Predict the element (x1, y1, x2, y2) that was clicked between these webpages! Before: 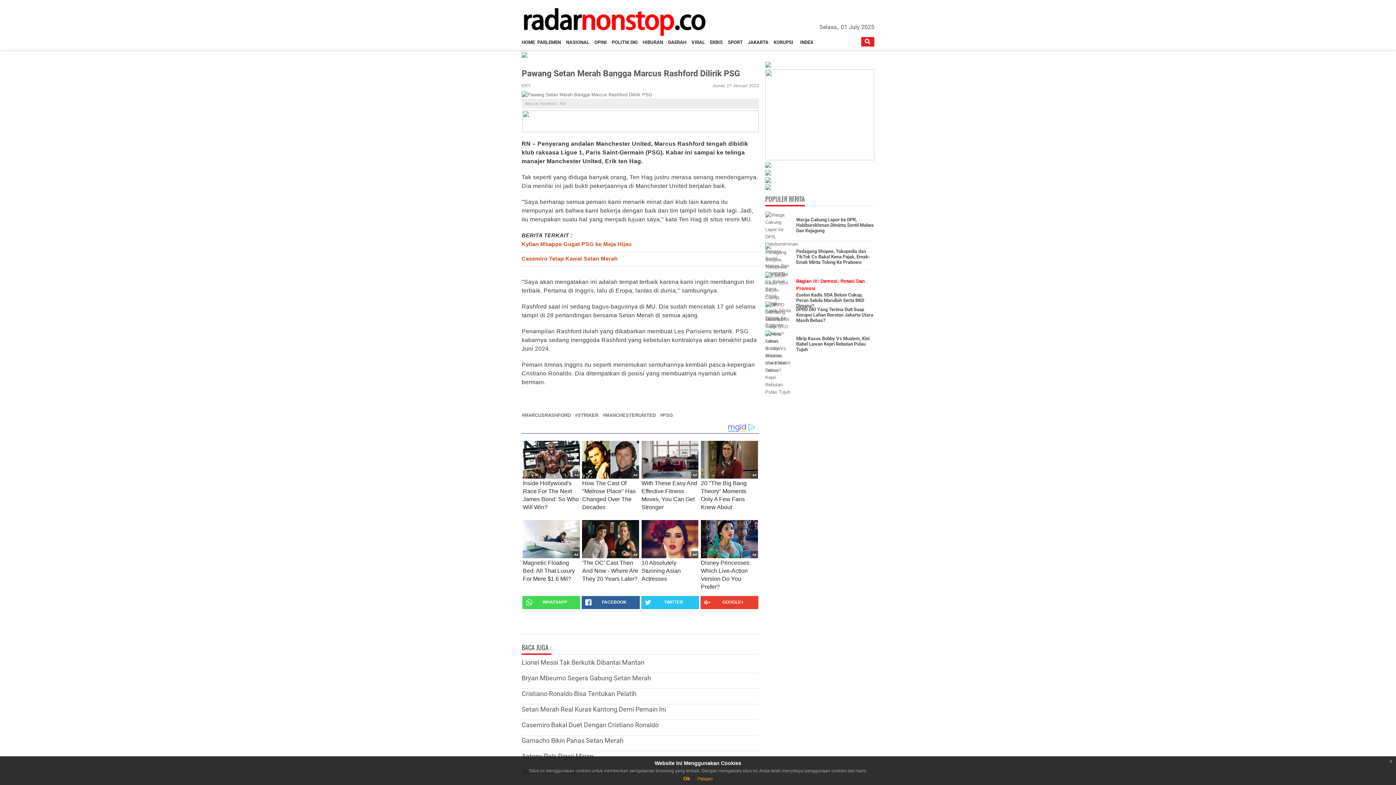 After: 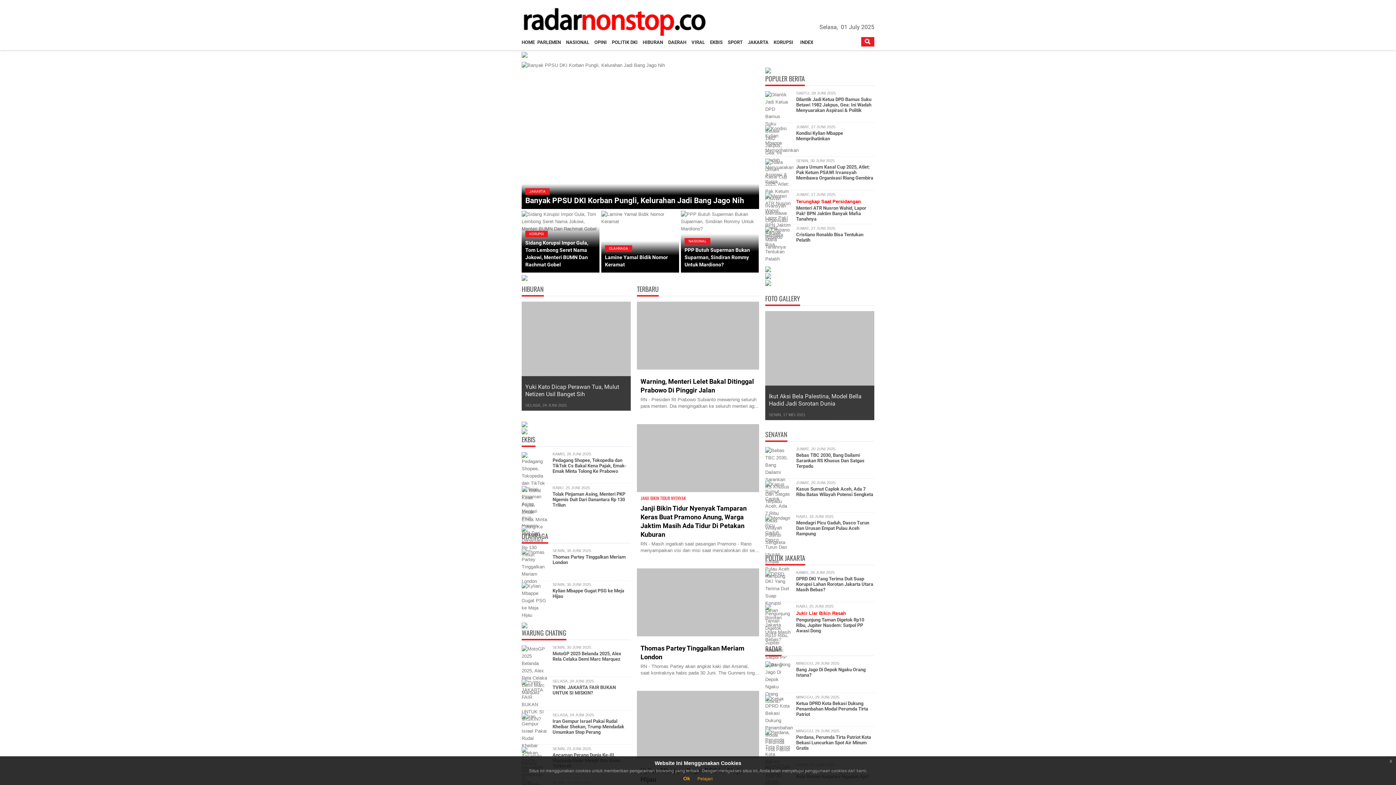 Action: bbox: (521, 4, 723, 37)